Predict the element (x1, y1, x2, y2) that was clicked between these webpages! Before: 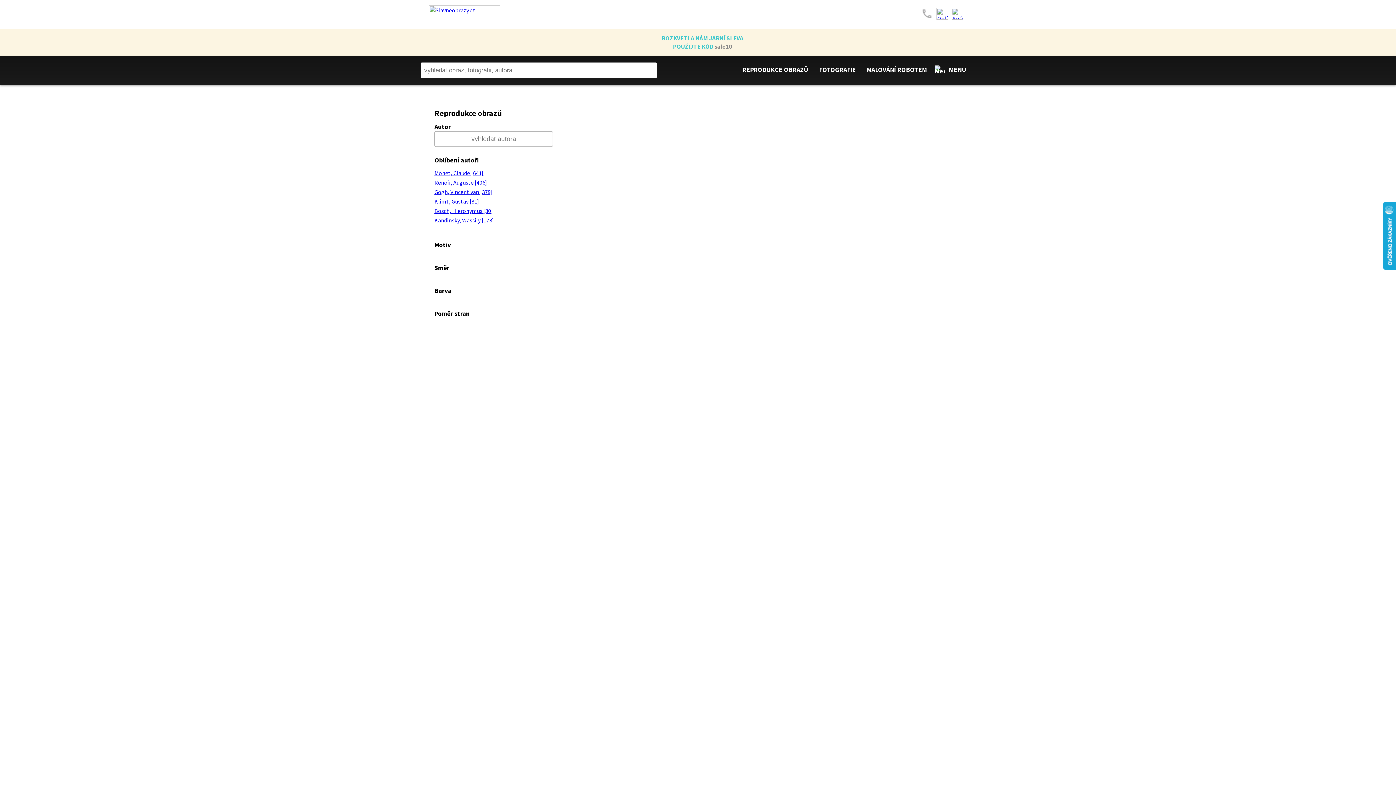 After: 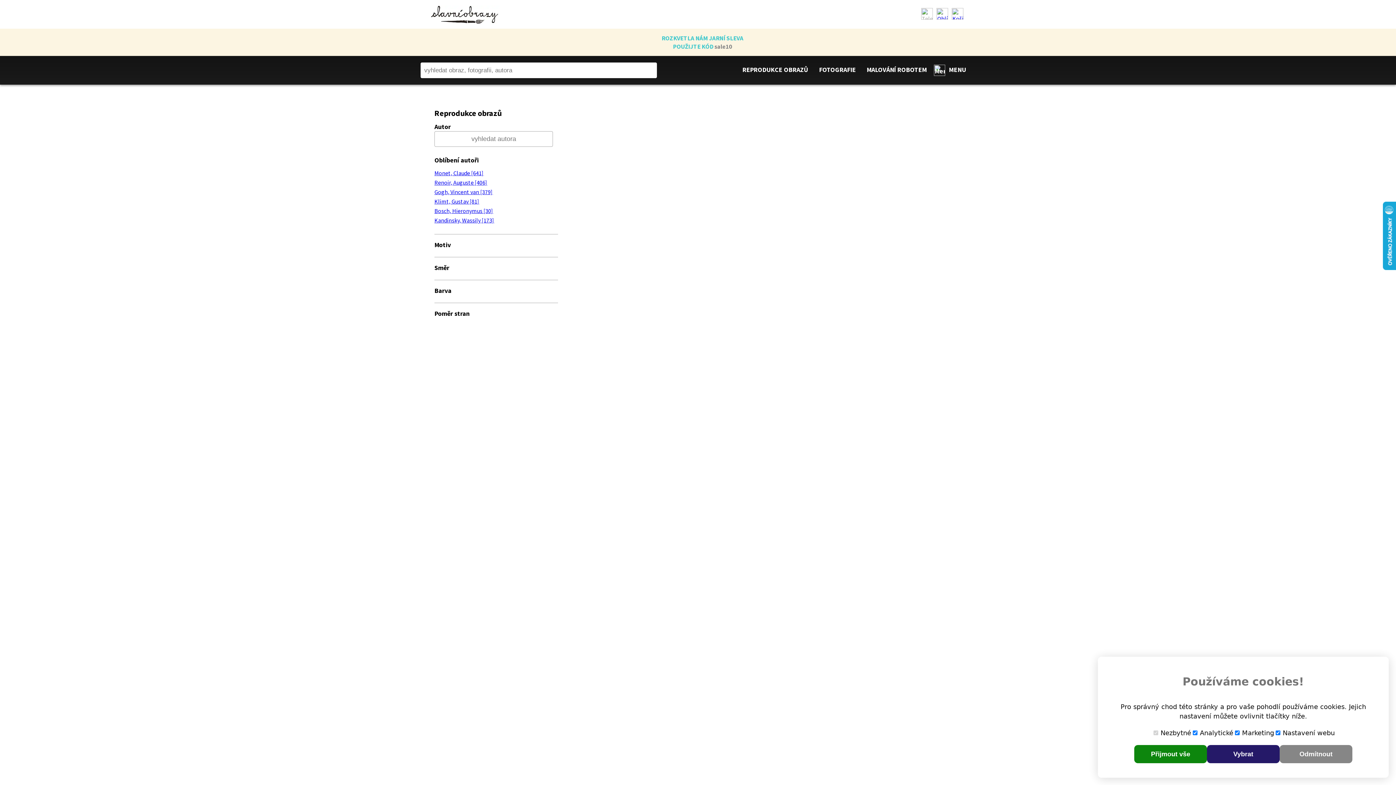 Action: bbox: (434, 197, 479, 205) label: Klimt, Gustav [81]